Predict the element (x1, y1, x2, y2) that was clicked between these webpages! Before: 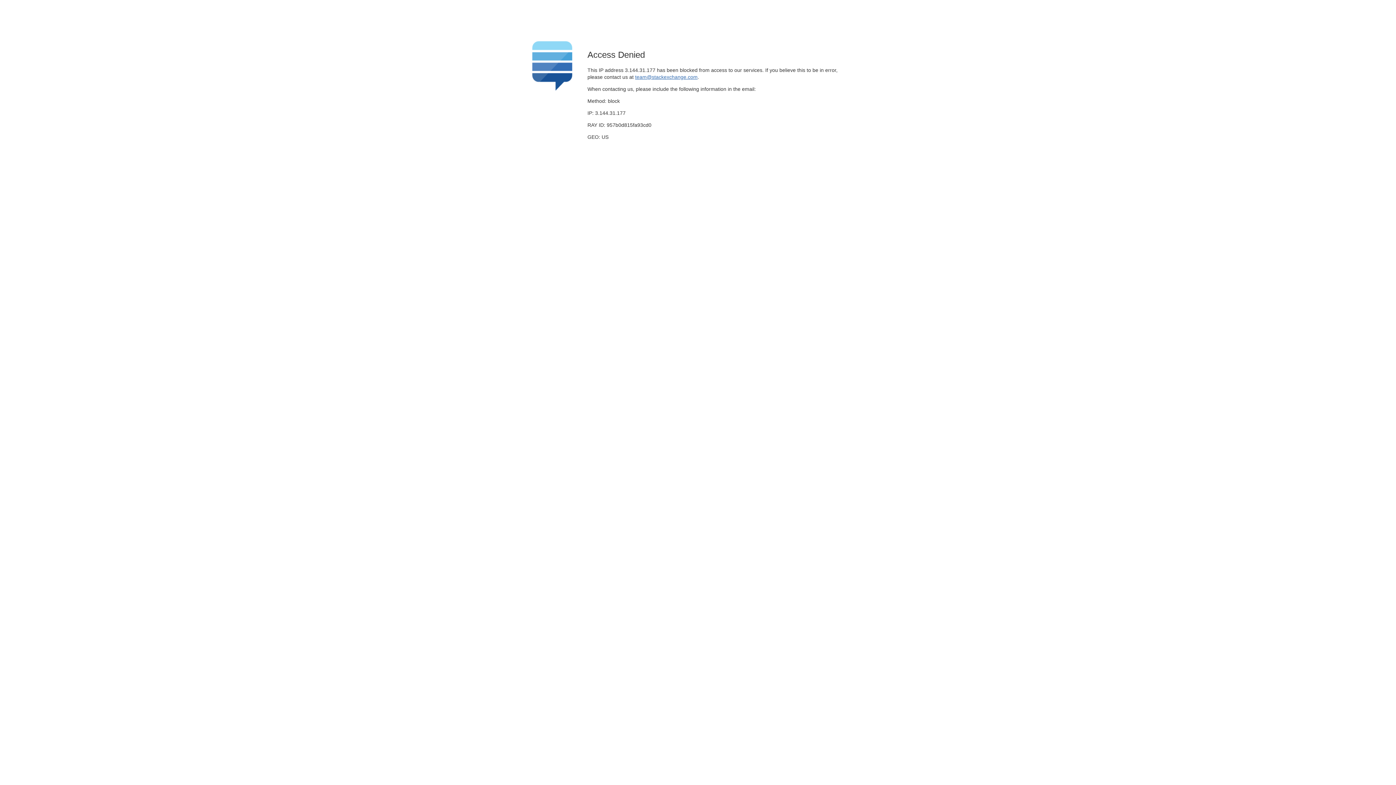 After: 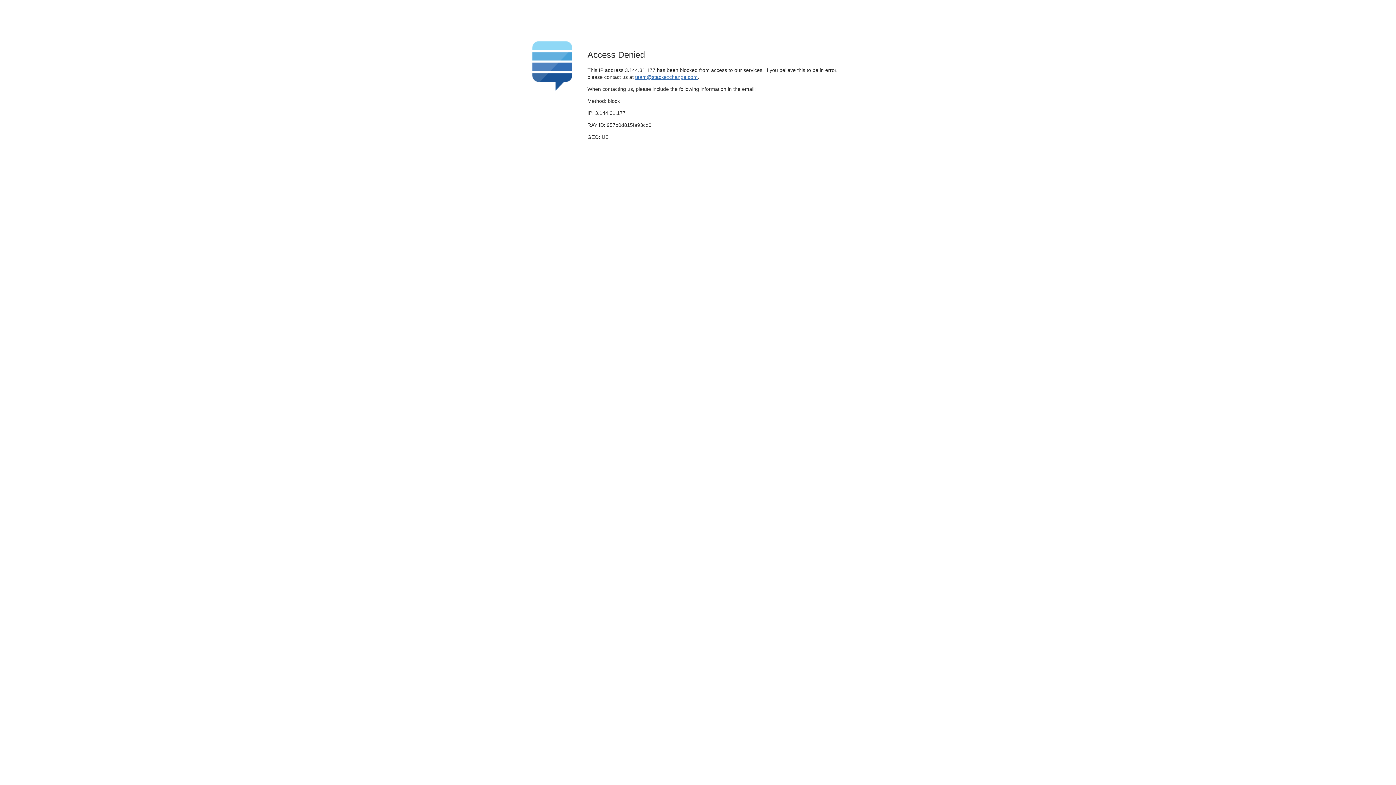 Action: label: team@stackexchange.com bbox: (635, 74, 697, 79)